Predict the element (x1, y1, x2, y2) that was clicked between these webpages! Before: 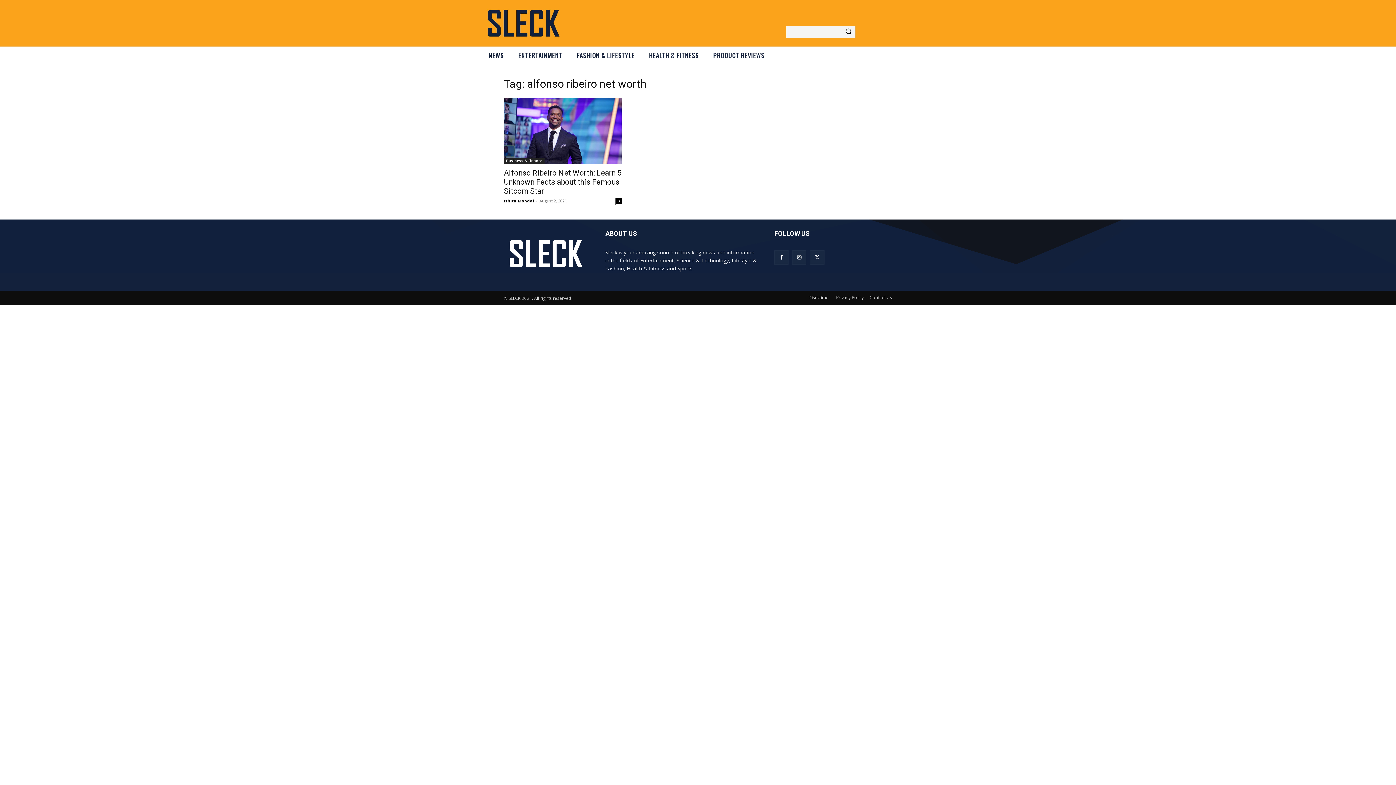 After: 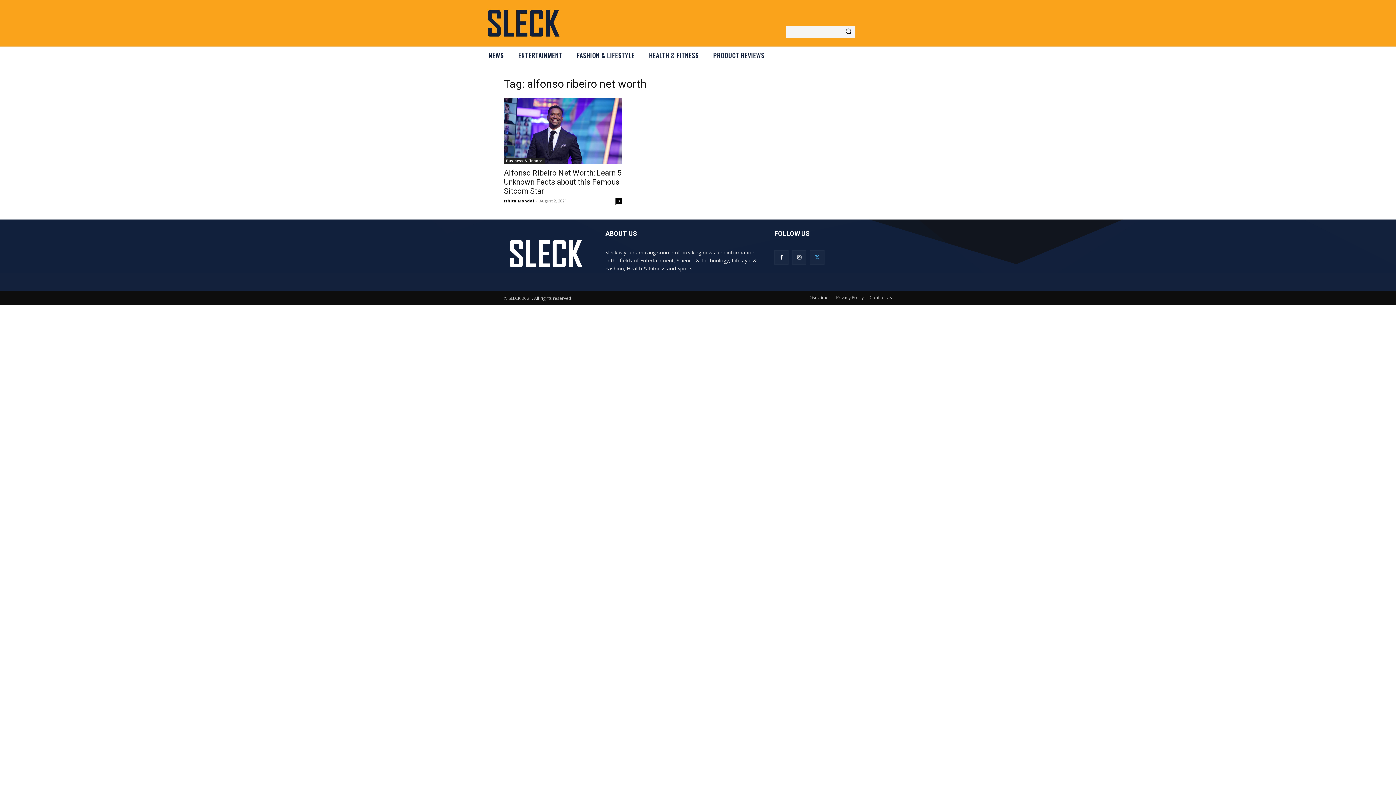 Action: bbox: (810, 250, 824, 264)